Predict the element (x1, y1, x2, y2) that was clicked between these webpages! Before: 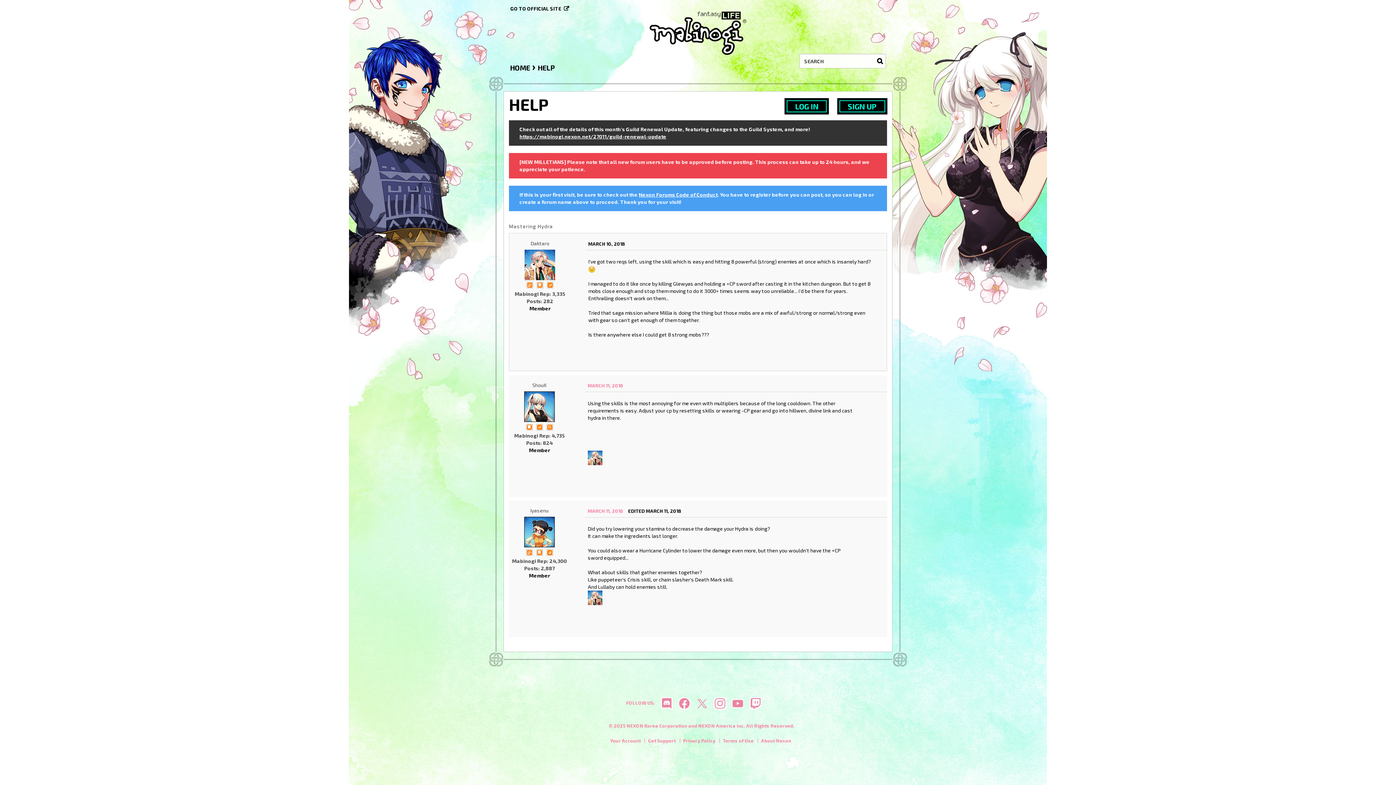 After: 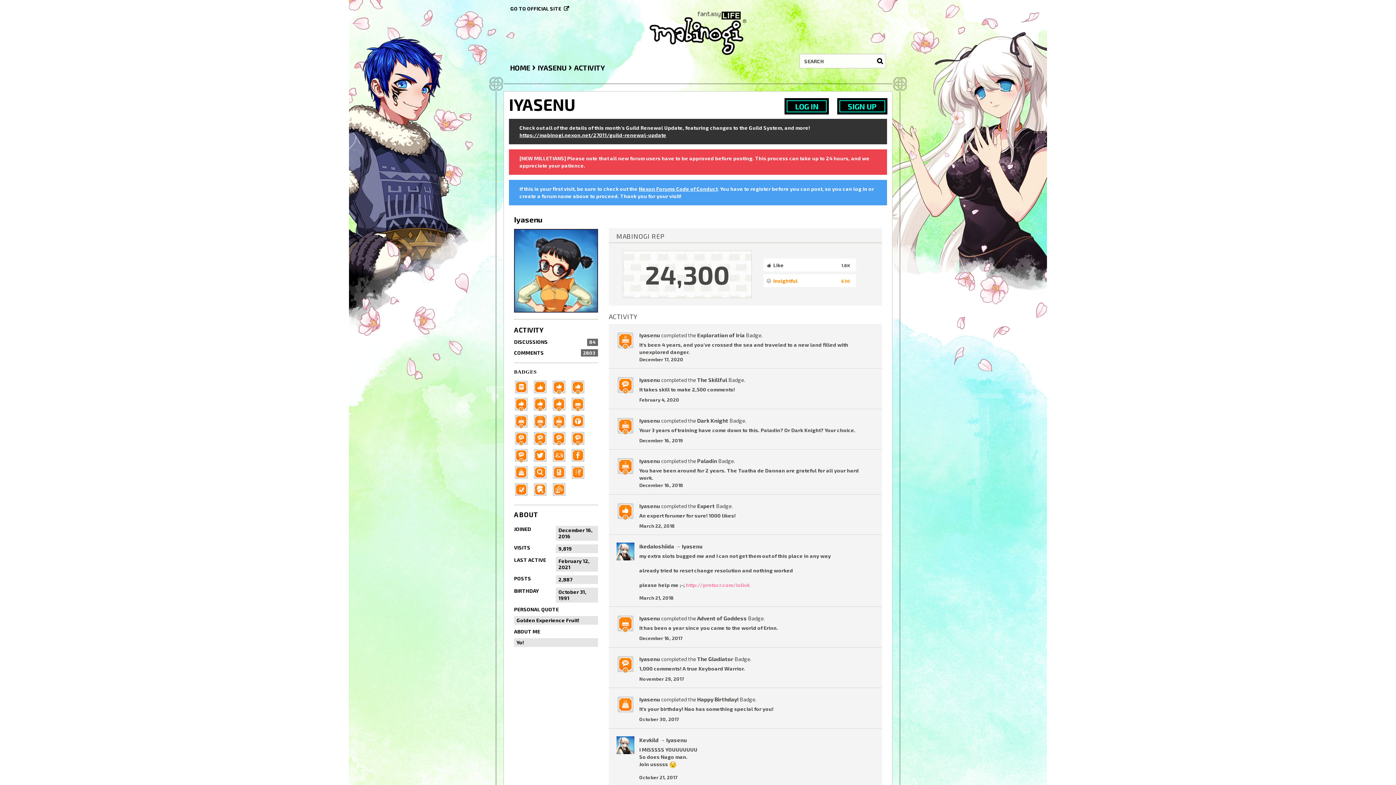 Action: bbox: (524, 517, 554, 547)